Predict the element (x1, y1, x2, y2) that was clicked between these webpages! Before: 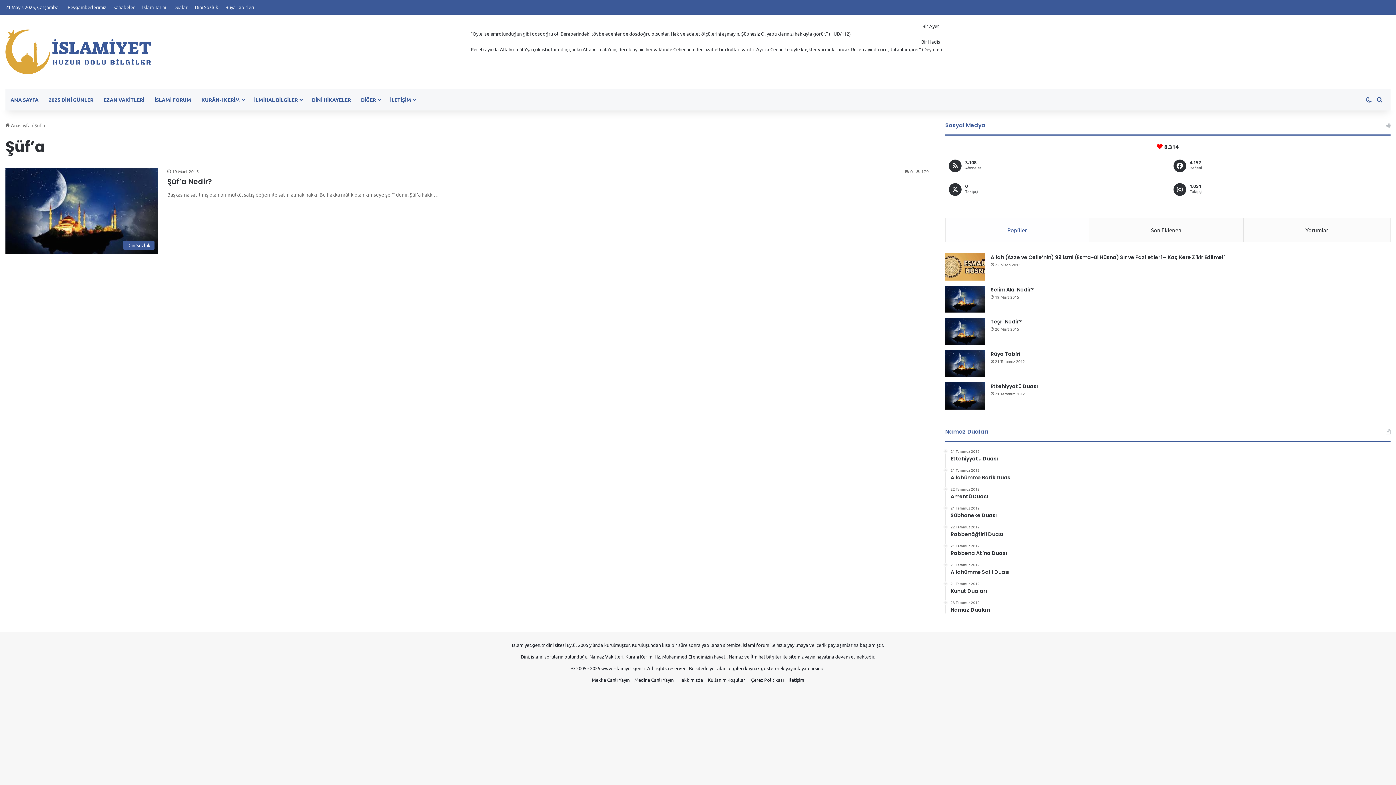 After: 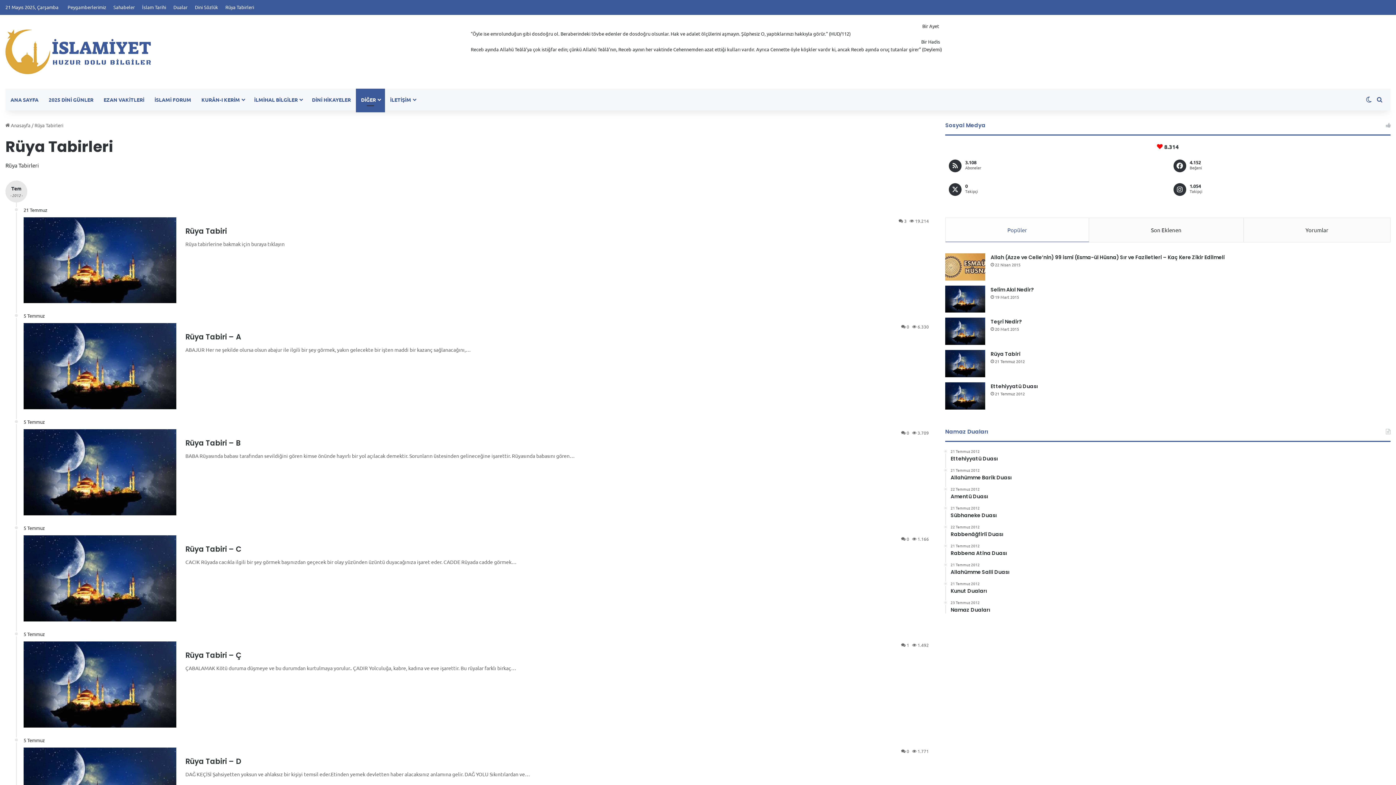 Action: bbox: (221, 0, 257, 14) label: Rüya Tabirleri